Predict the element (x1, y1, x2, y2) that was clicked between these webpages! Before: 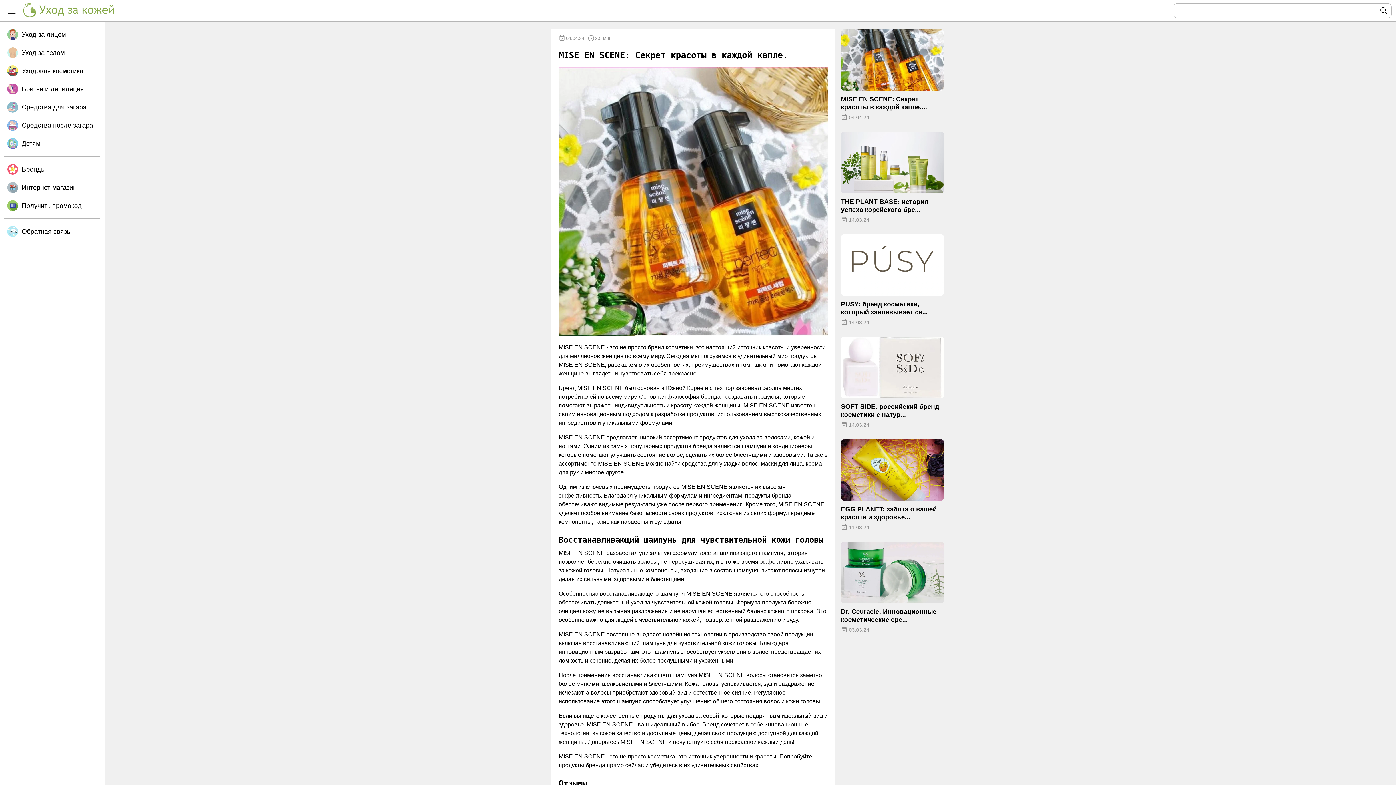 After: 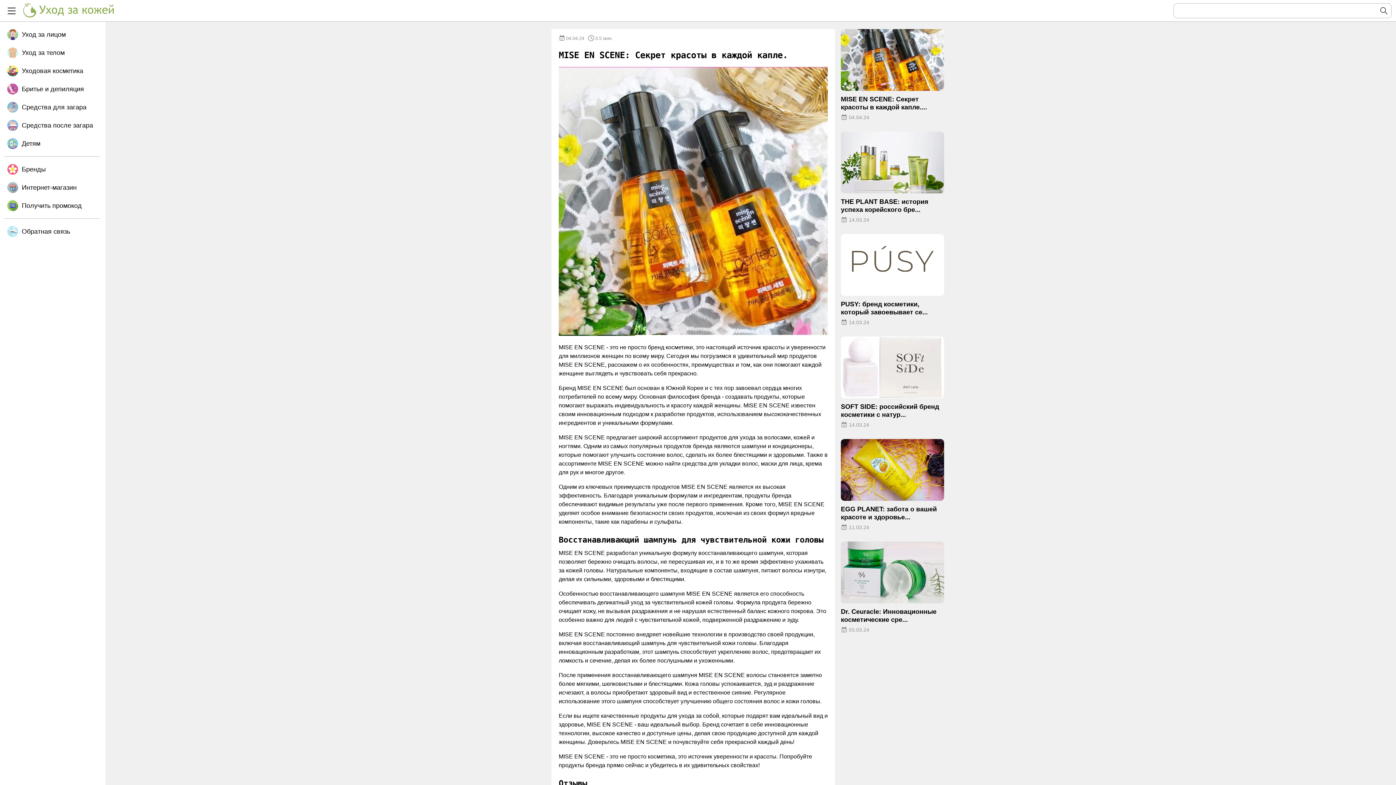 Action: bbox: (841, 29, 944, 120) label: MISE EN SCENE: Секрет красоты в каждой капле....
04.04.24